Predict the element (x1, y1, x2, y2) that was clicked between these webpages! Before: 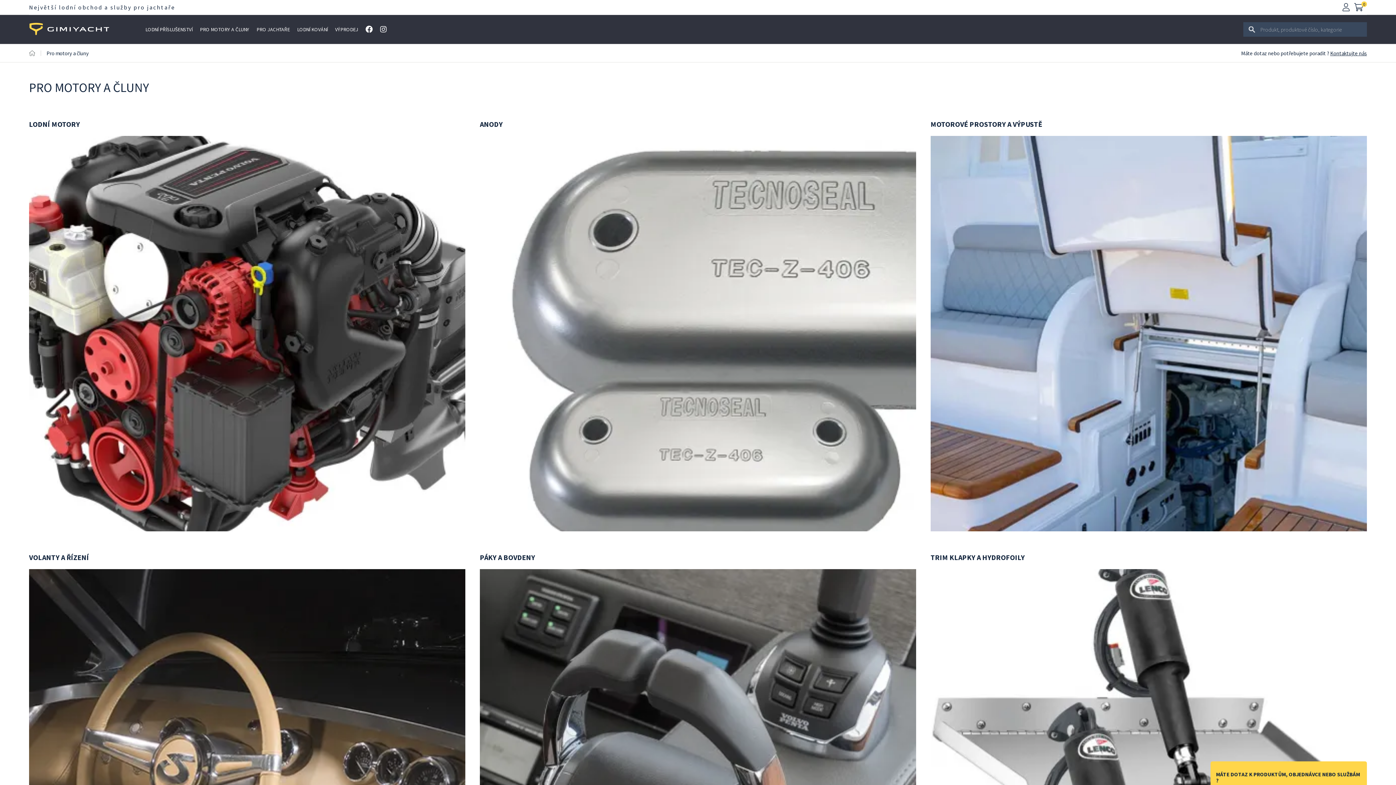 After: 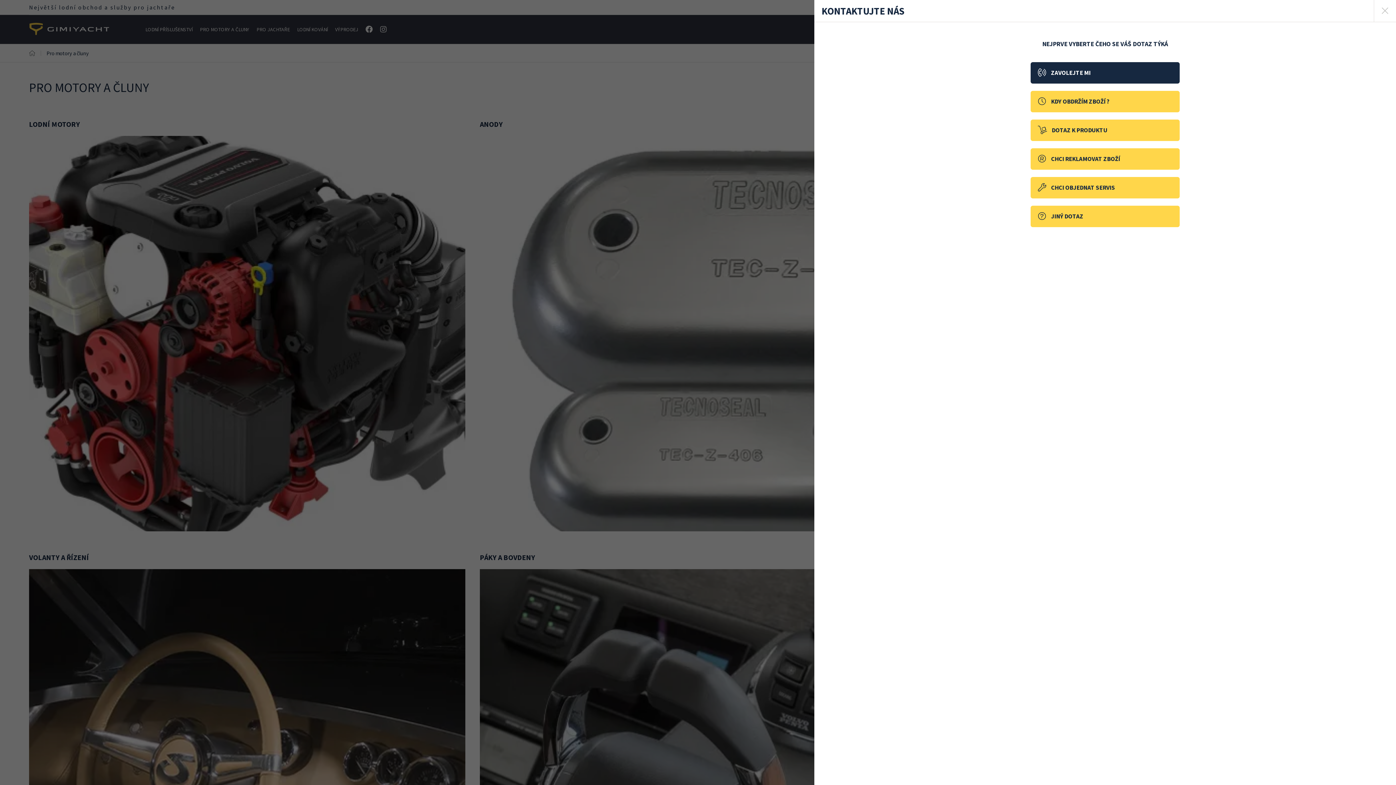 Action: bbox: (1330, 50, 1367, 56) label: Kontaktujte nás